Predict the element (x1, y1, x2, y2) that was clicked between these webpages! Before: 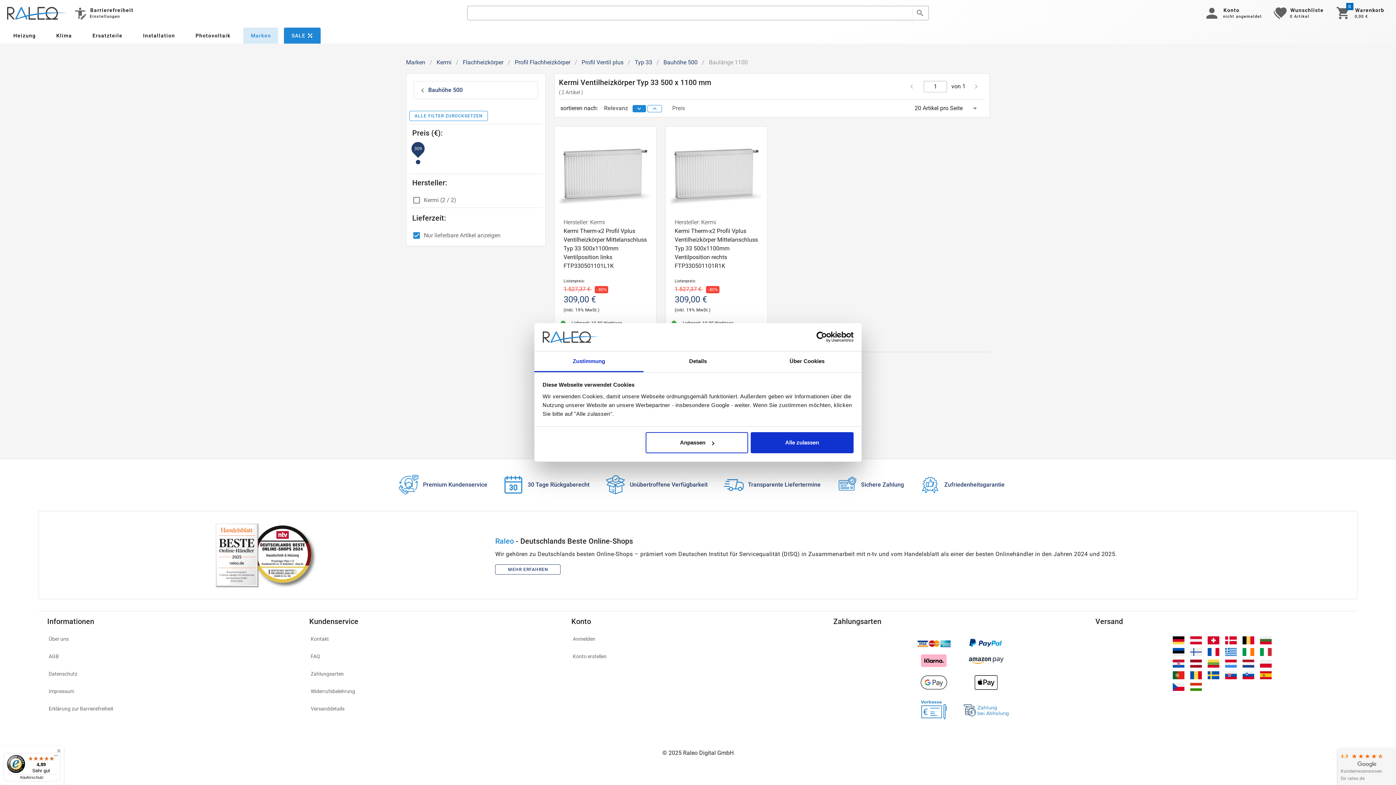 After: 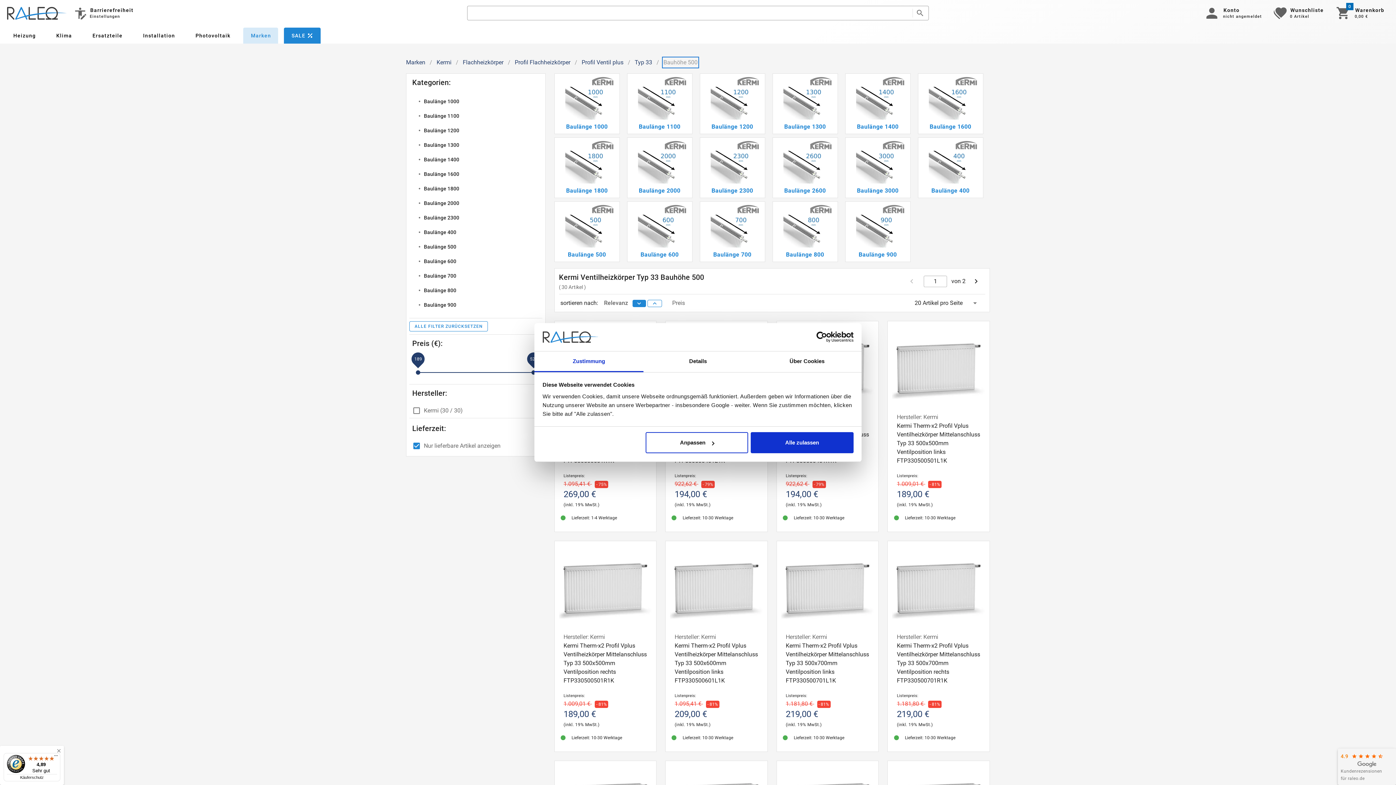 Action: bbox: (663, 58, 697, 66) label: Bauhöhe 500